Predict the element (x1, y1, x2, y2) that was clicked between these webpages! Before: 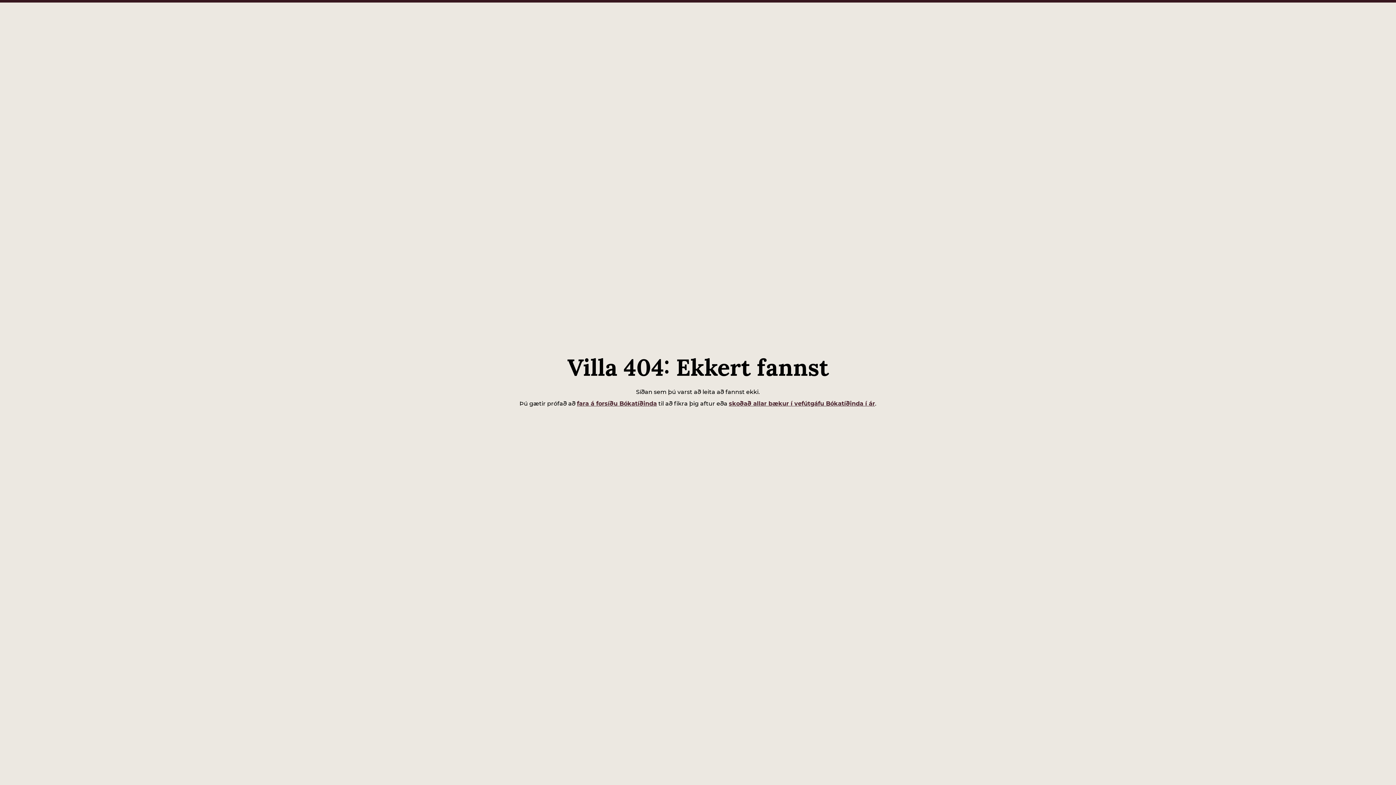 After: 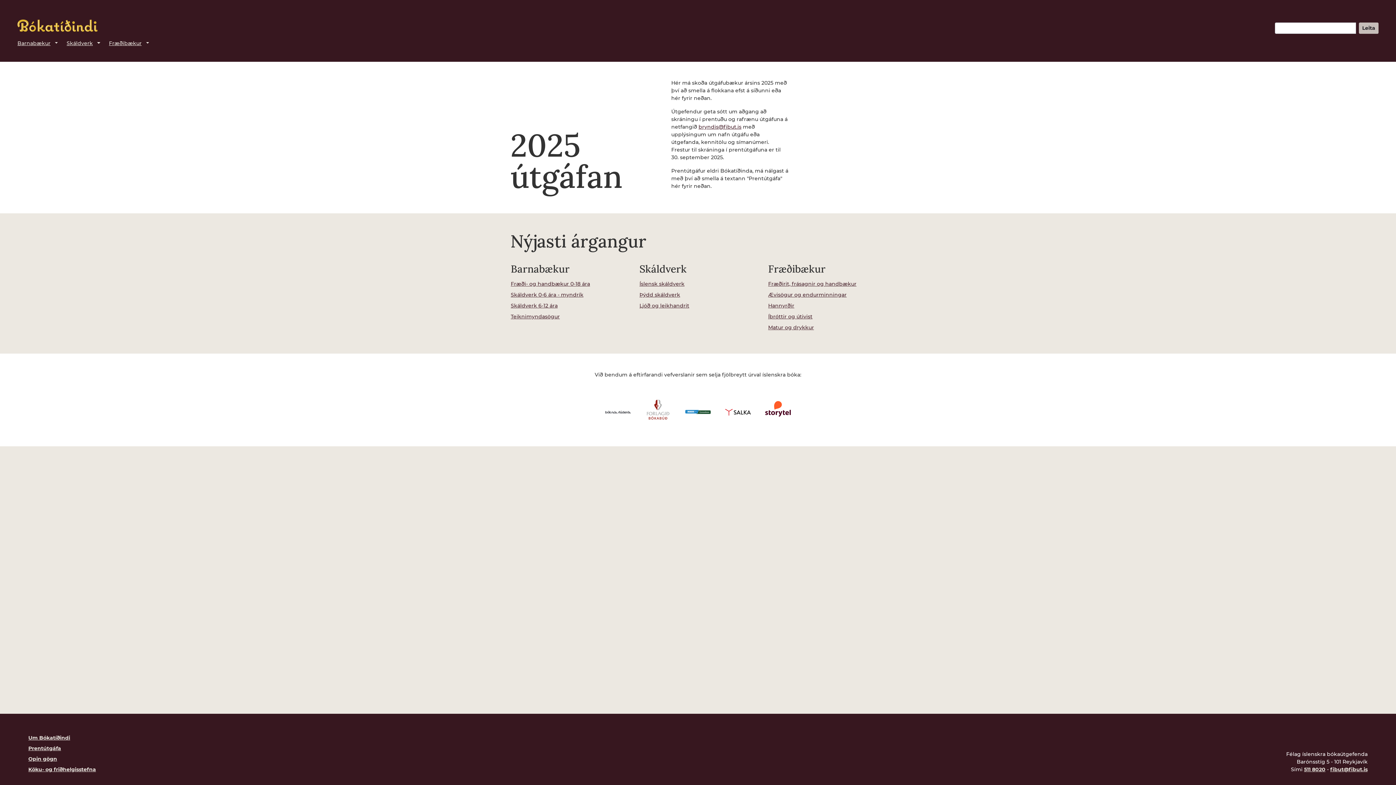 Action: bbox: (577, 400, 657, 407) label: fara á forsíðu Bókatíðinda